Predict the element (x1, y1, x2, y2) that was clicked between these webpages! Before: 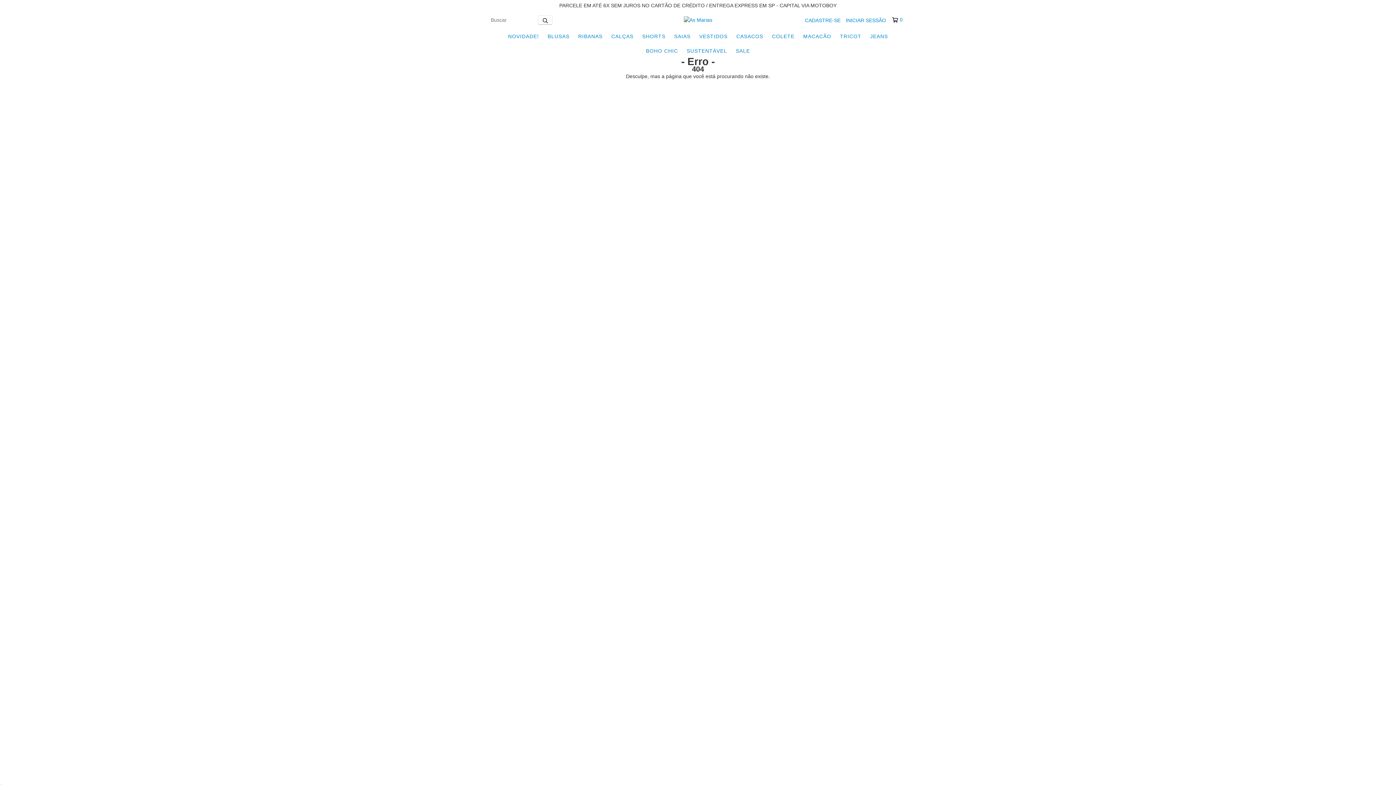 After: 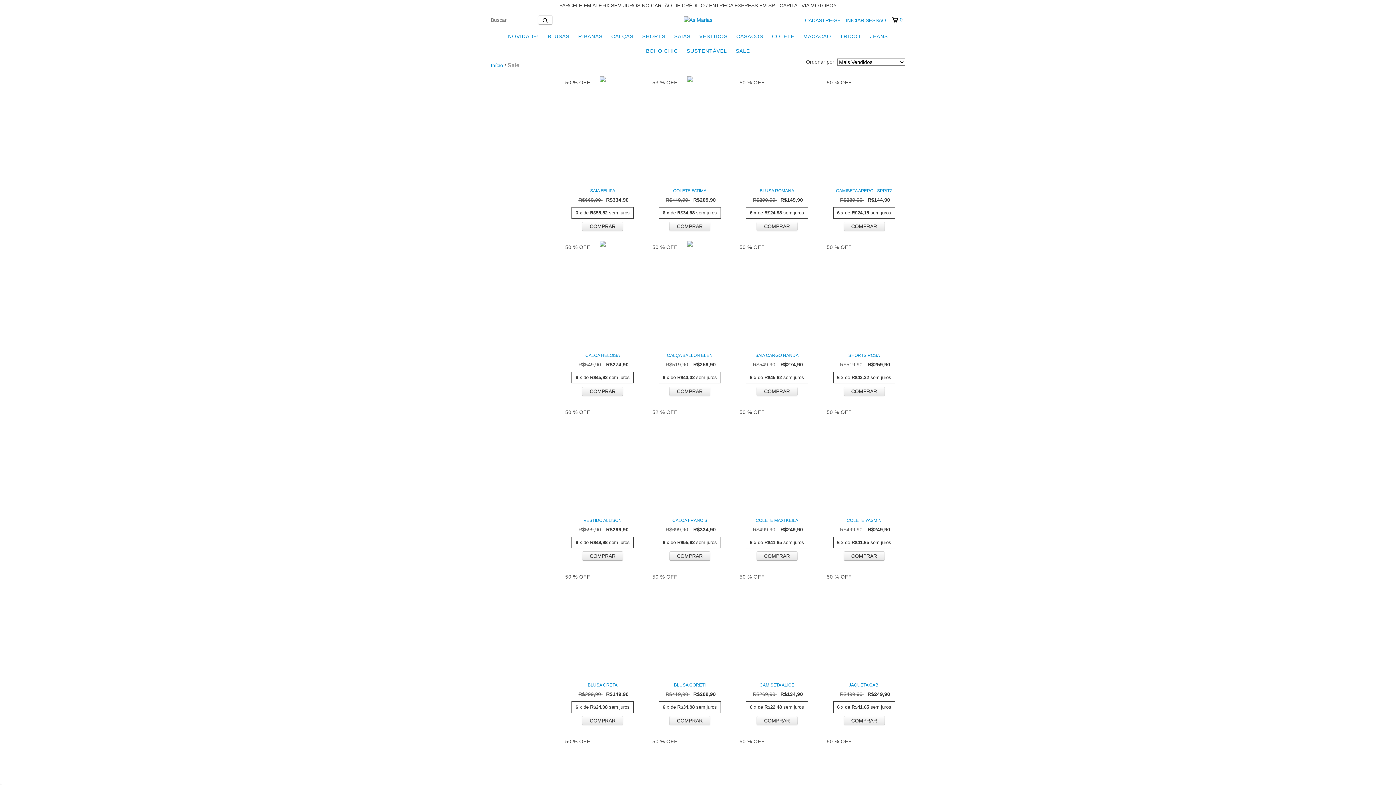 Action: bbox: (732, 43, 753, 58) label: SALE